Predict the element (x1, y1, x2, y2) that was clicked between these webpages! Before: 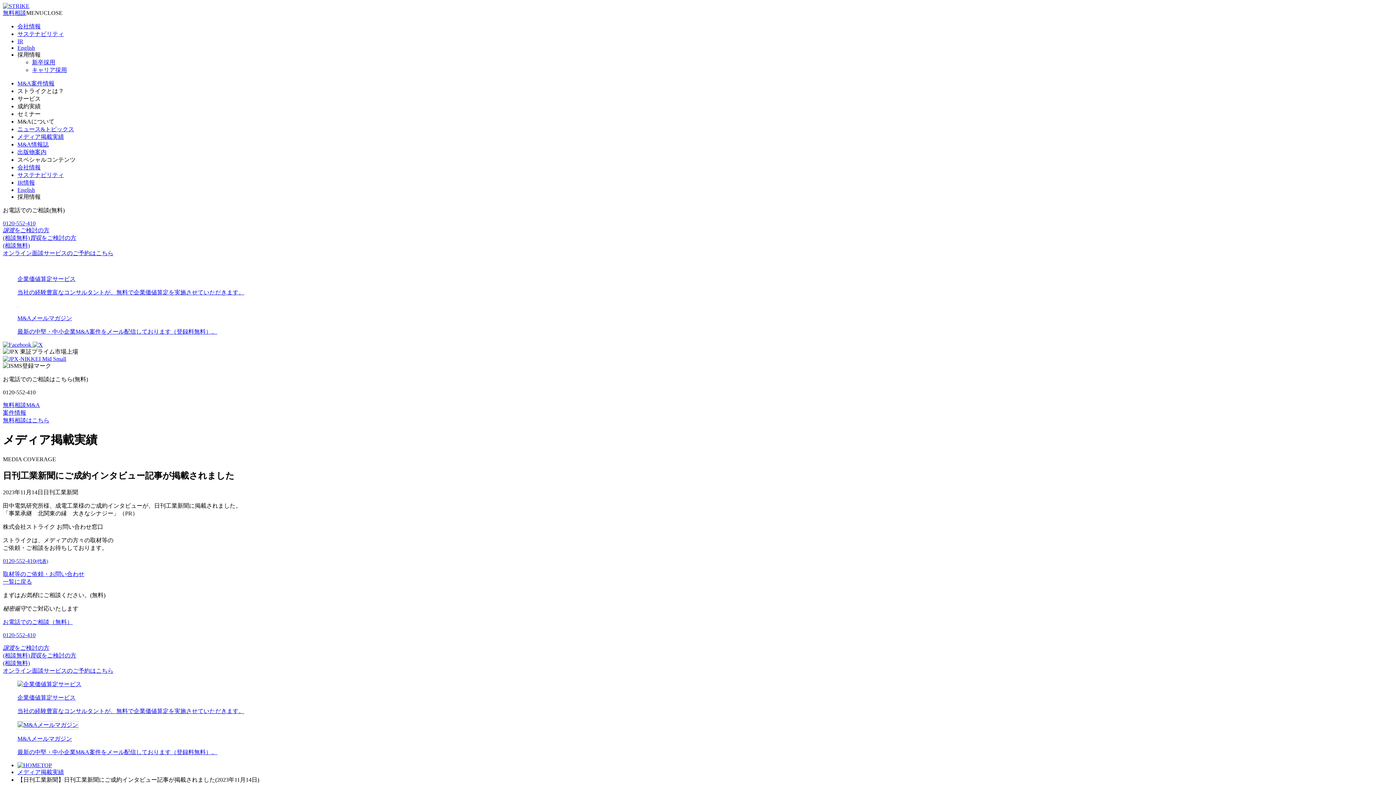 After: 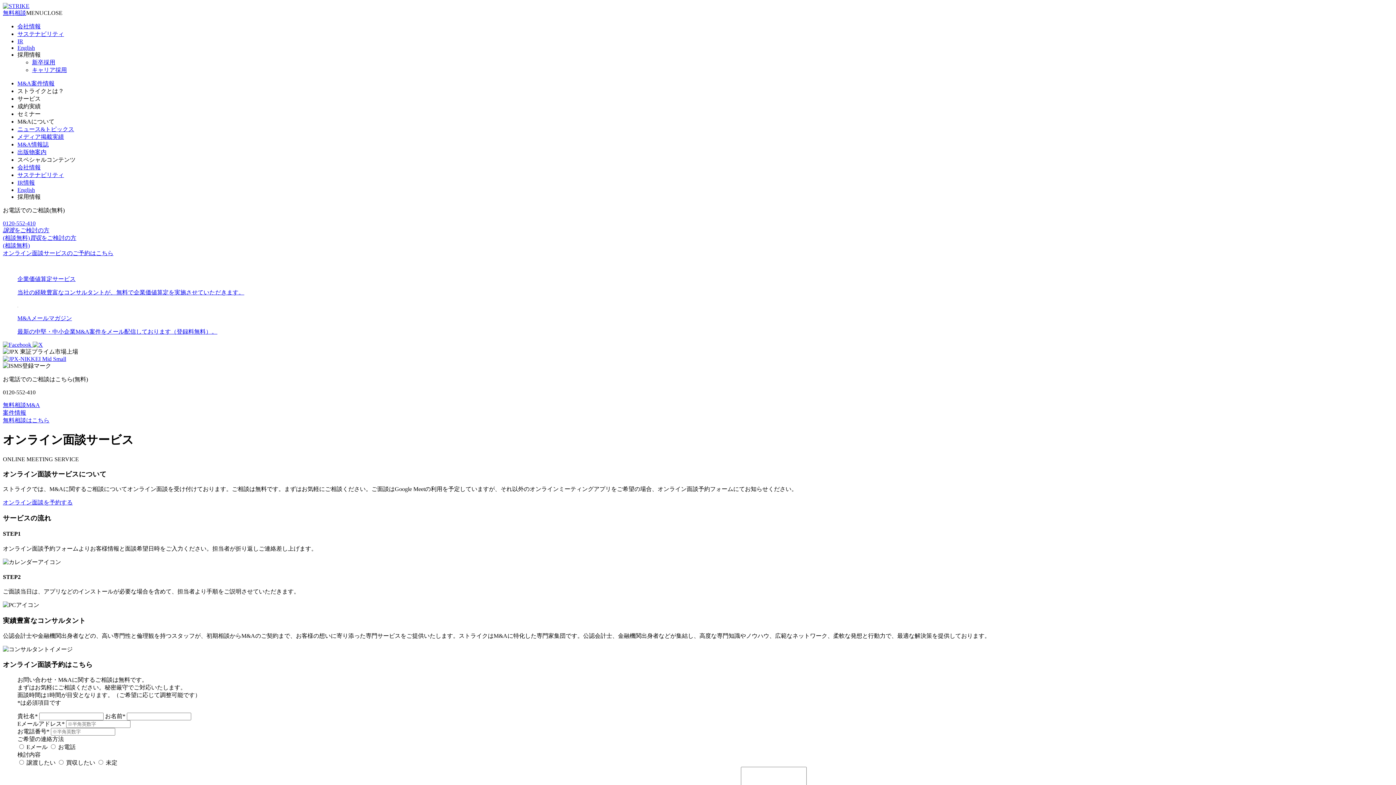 Action: bbox: (2, 667, 113, 674) label: オンライン面談サービスのご予約はこちら